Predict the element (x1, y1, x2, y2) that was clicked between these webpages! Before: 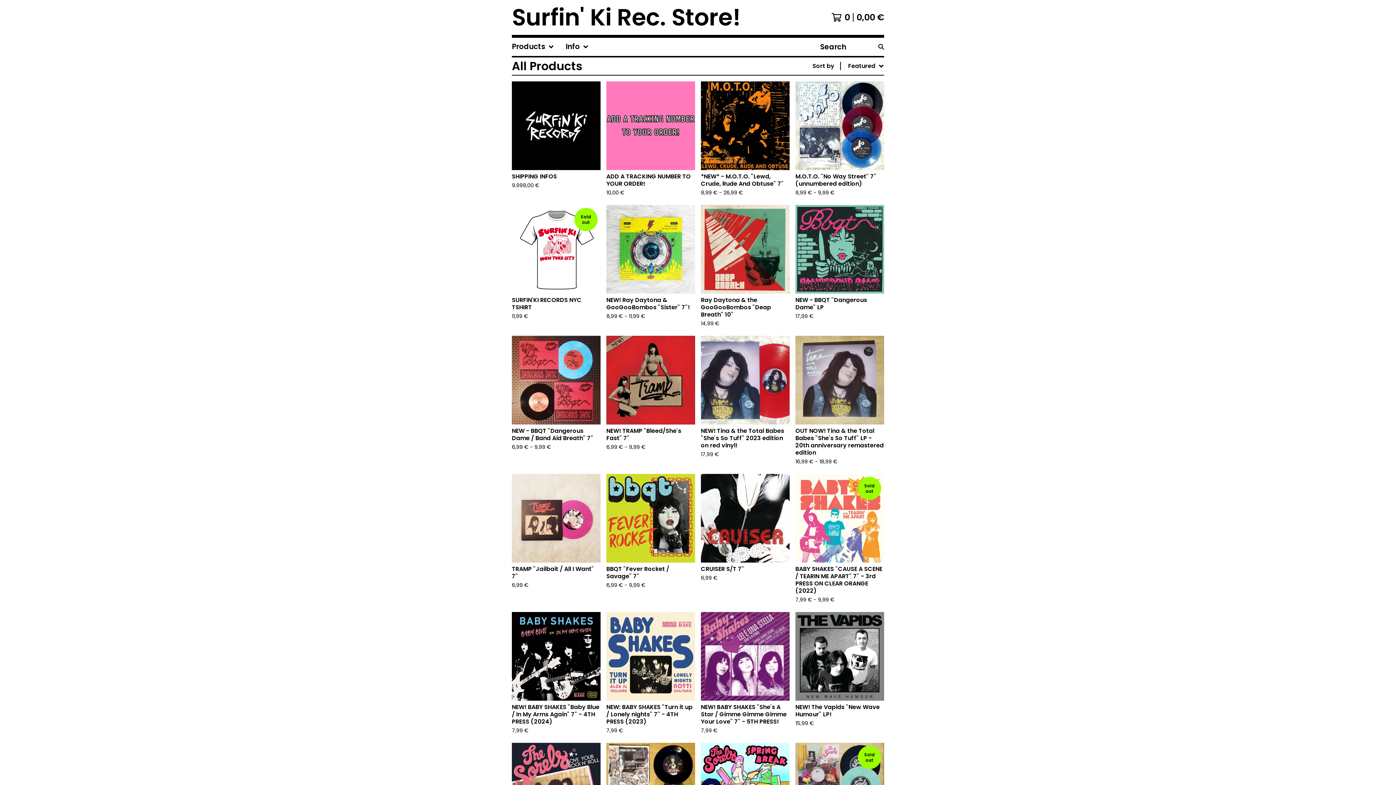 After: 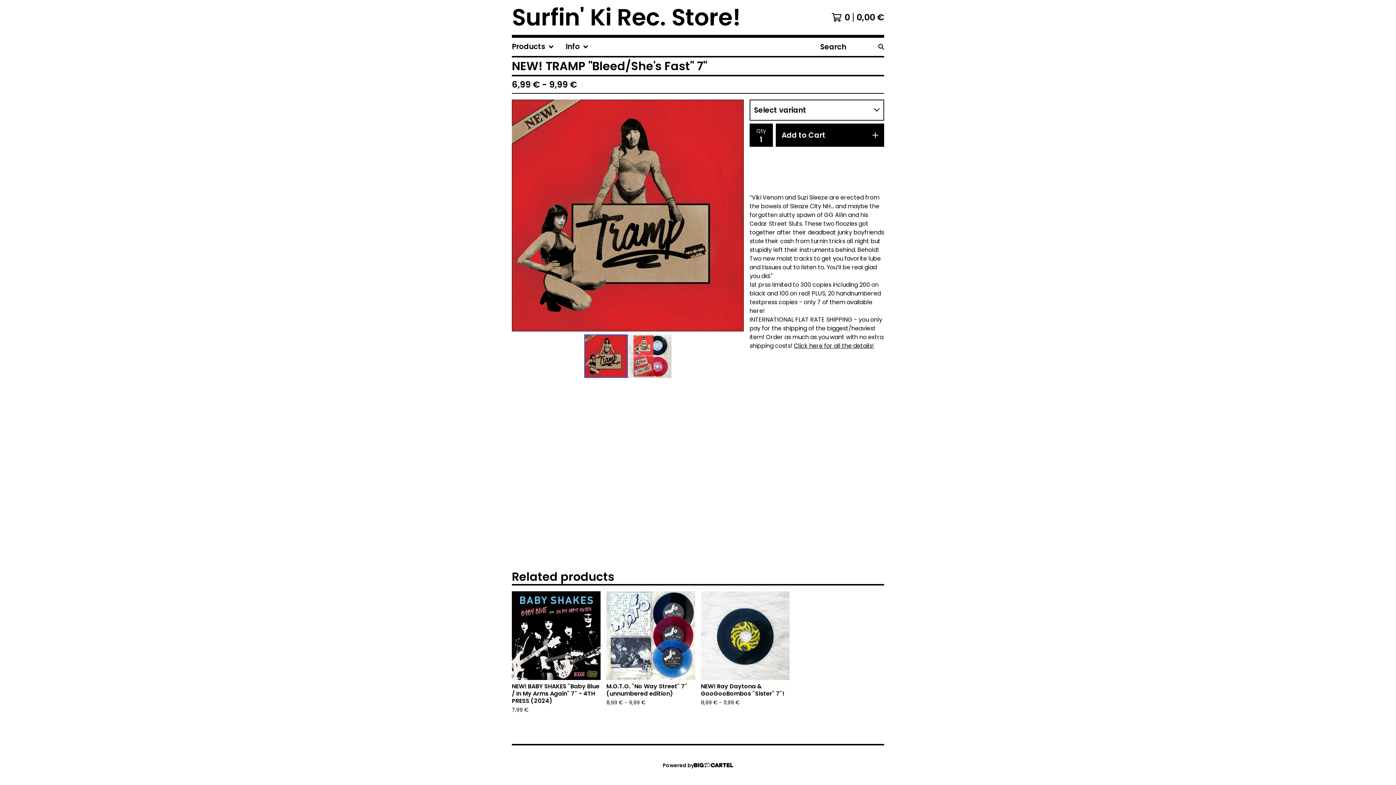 Action: bbox: (603, 333, 698, 471) label: NEW! TRAMP "Bleed/She's Fast" 7"
6,99 € - 9,99 €